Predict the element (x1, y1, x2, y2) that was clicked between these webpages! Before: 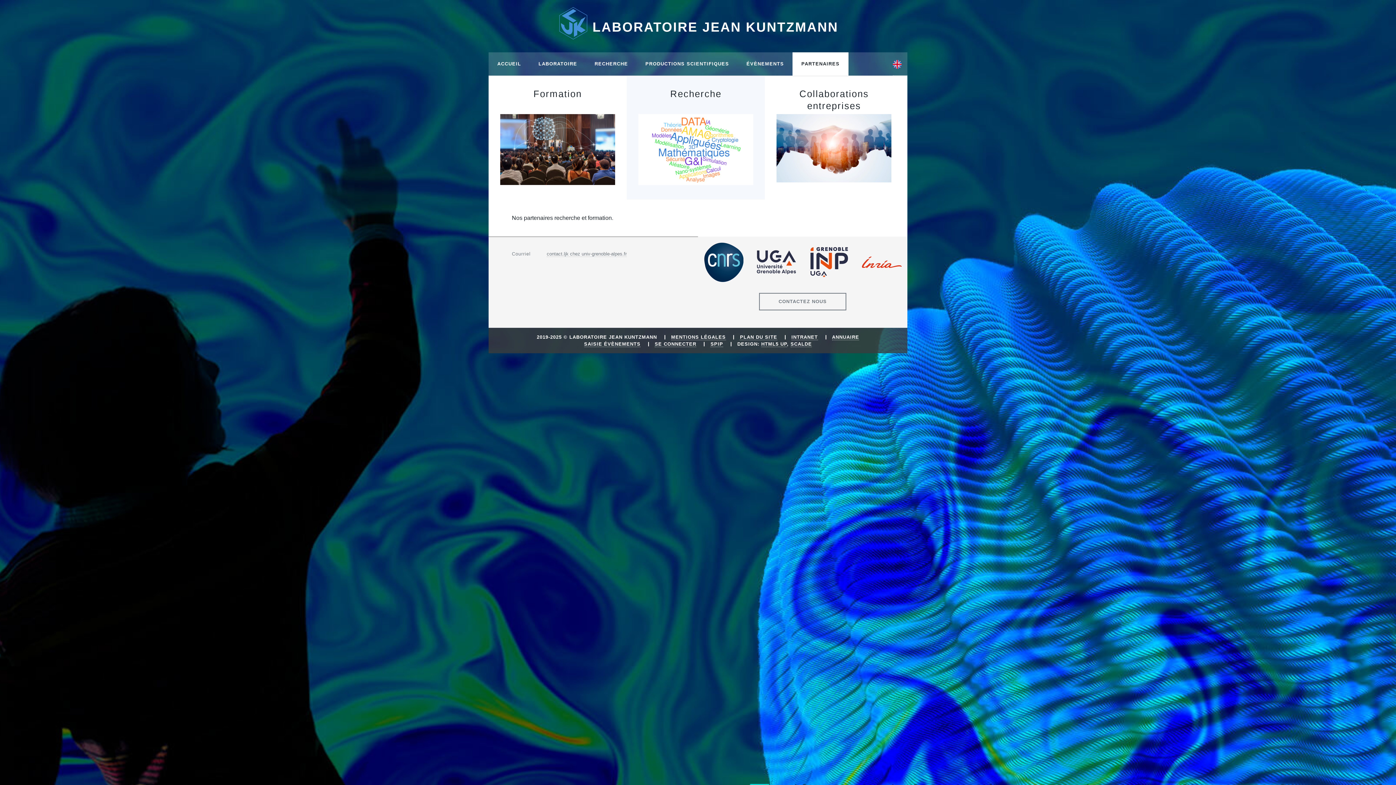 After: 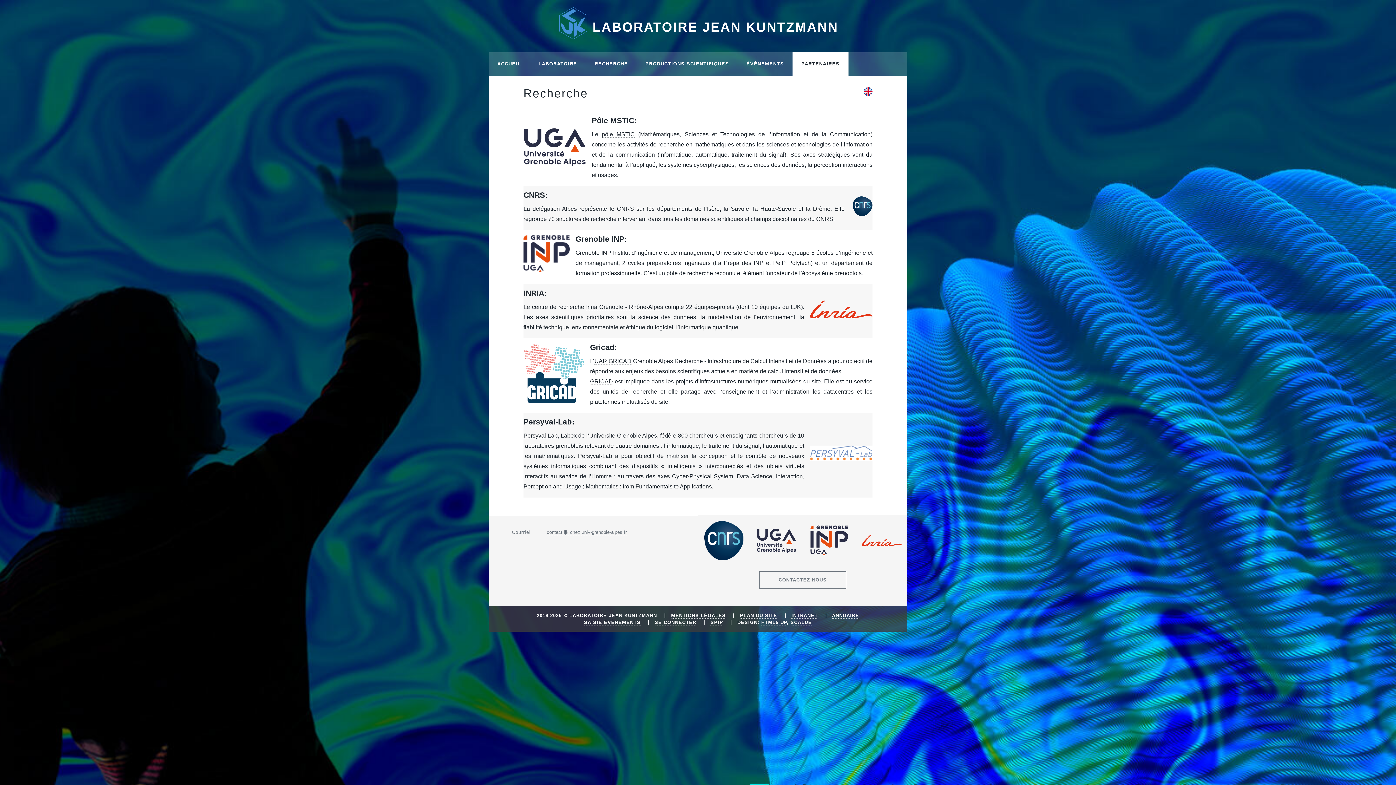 Action: bbox: (638, 114, 753, 185)